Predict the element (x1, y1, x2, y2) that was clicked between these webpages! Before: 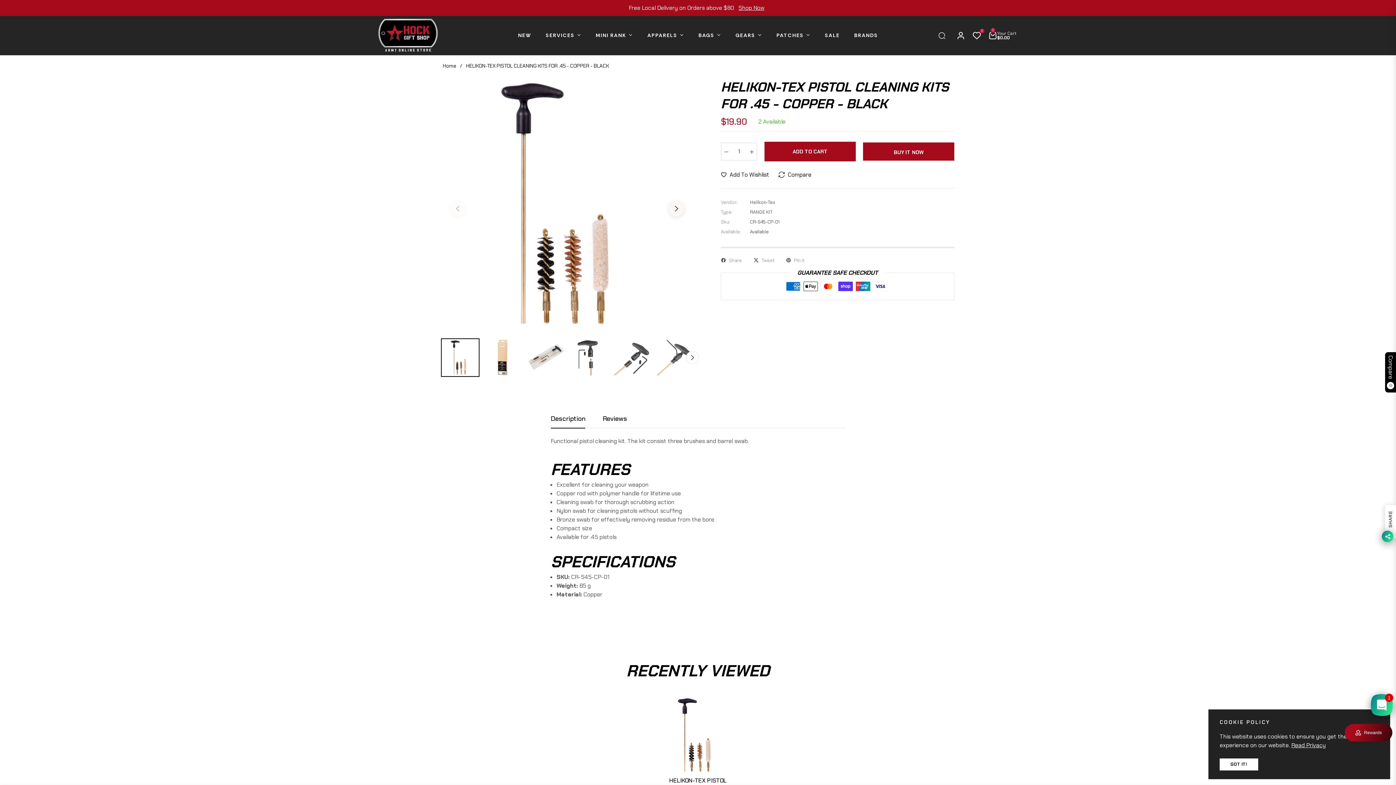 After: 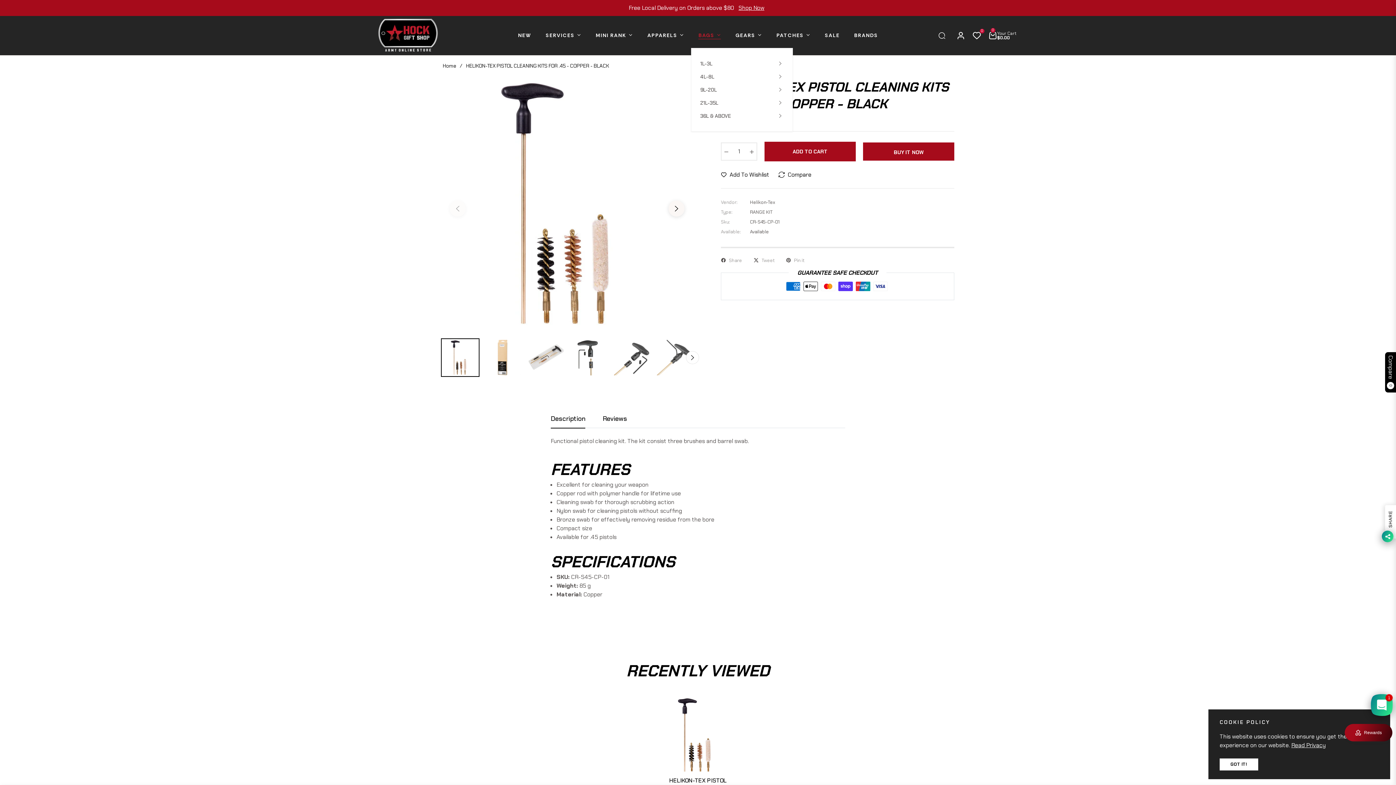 Action: label: BAGS bbox: (691, 23, 728, 48)